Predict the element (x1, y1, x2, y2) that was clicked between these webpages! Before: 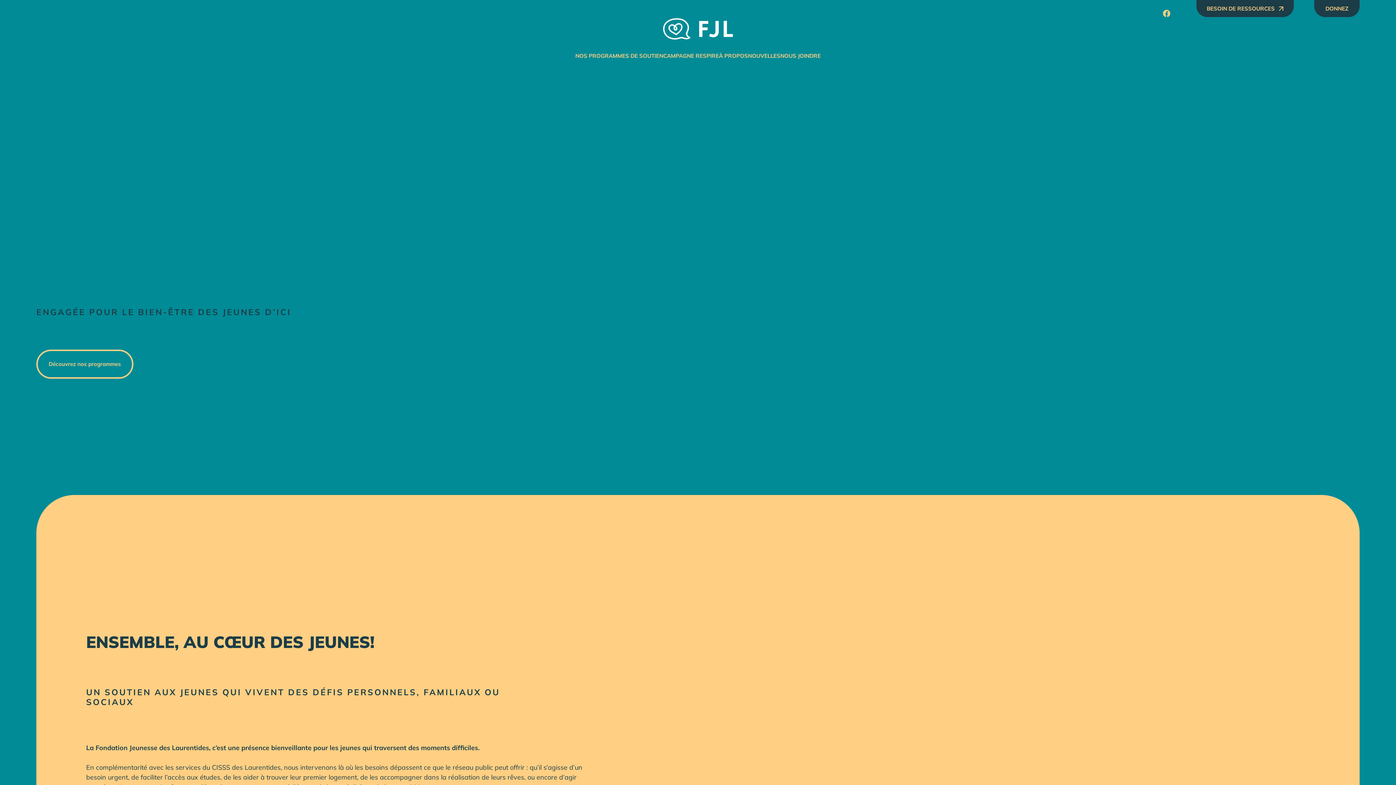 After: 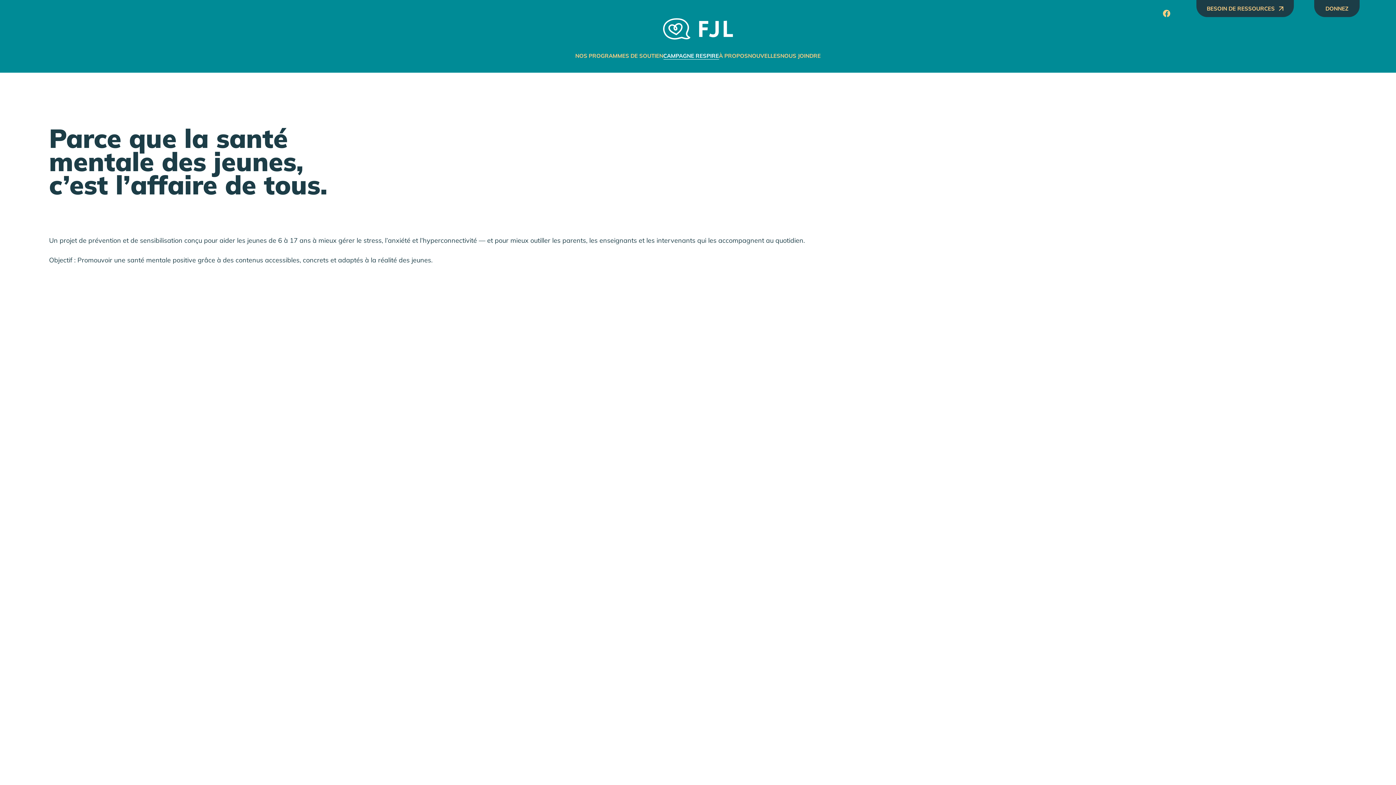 Action: bbox: (663, 52, 719, 59) label: CAMPAGNE RESPIRE